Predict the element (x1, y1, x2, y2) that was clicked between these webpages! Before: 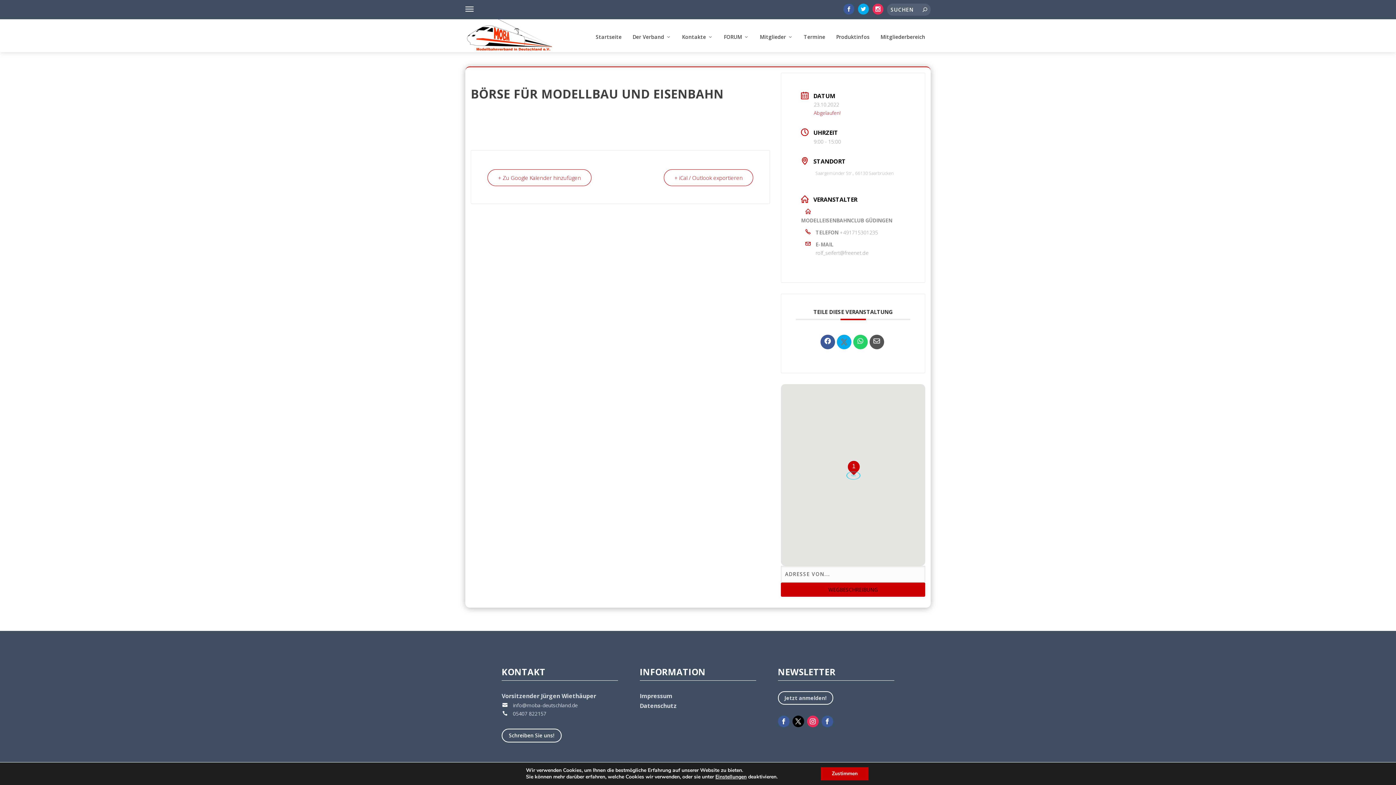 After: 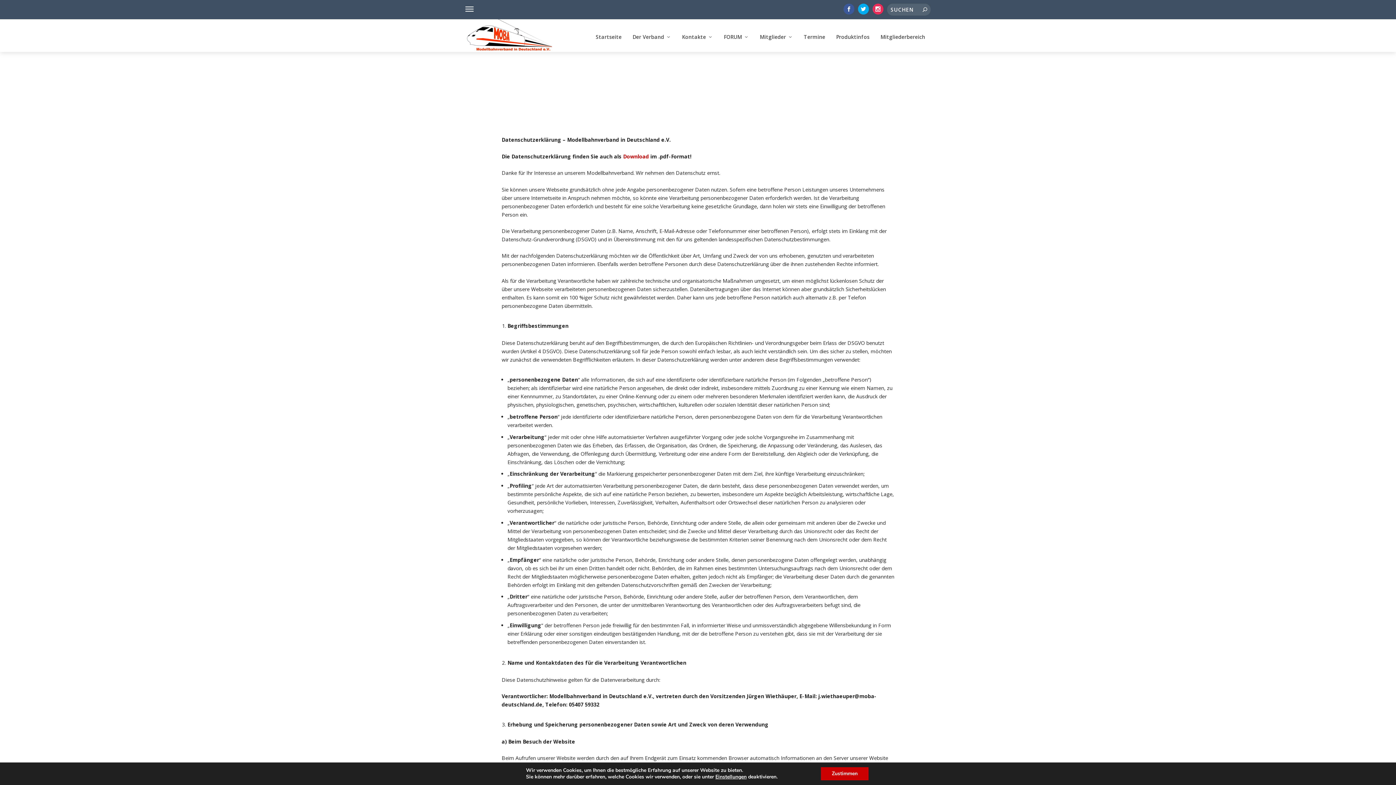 Action: bbox: (639, 702, 677, 710) label: Datenschutz